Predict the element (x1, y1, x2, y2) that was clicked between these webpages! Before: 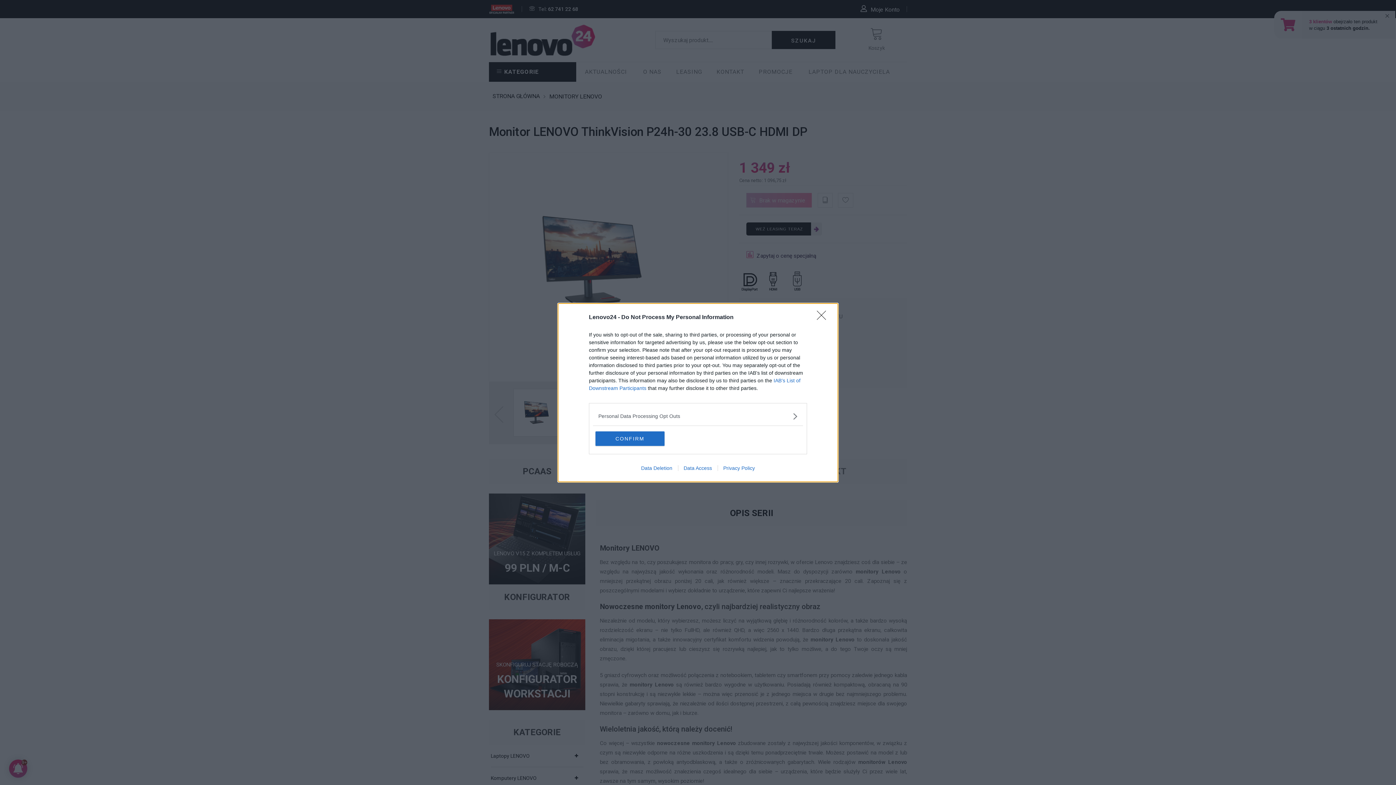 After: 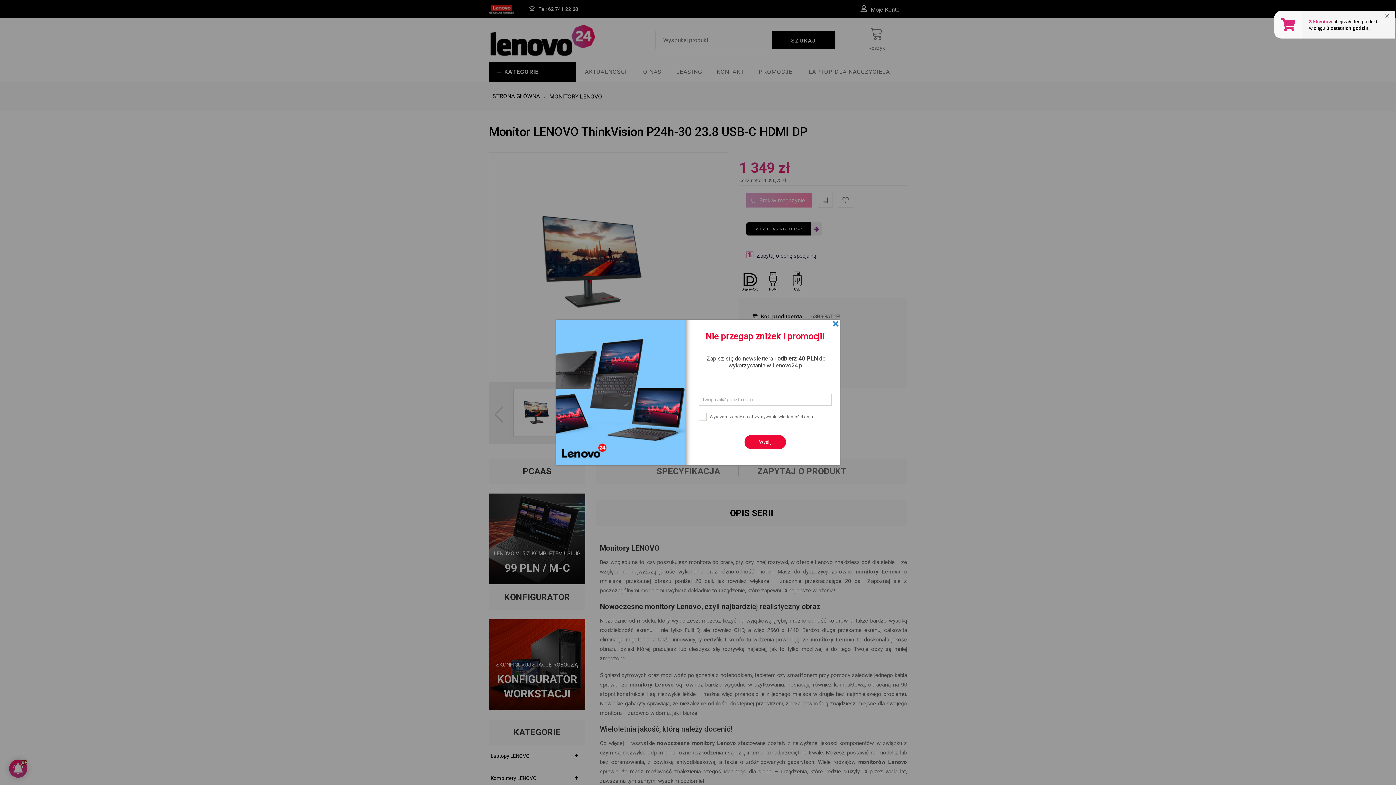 Action: label: CONFIRM bbox: (595, 431, 664, 446)